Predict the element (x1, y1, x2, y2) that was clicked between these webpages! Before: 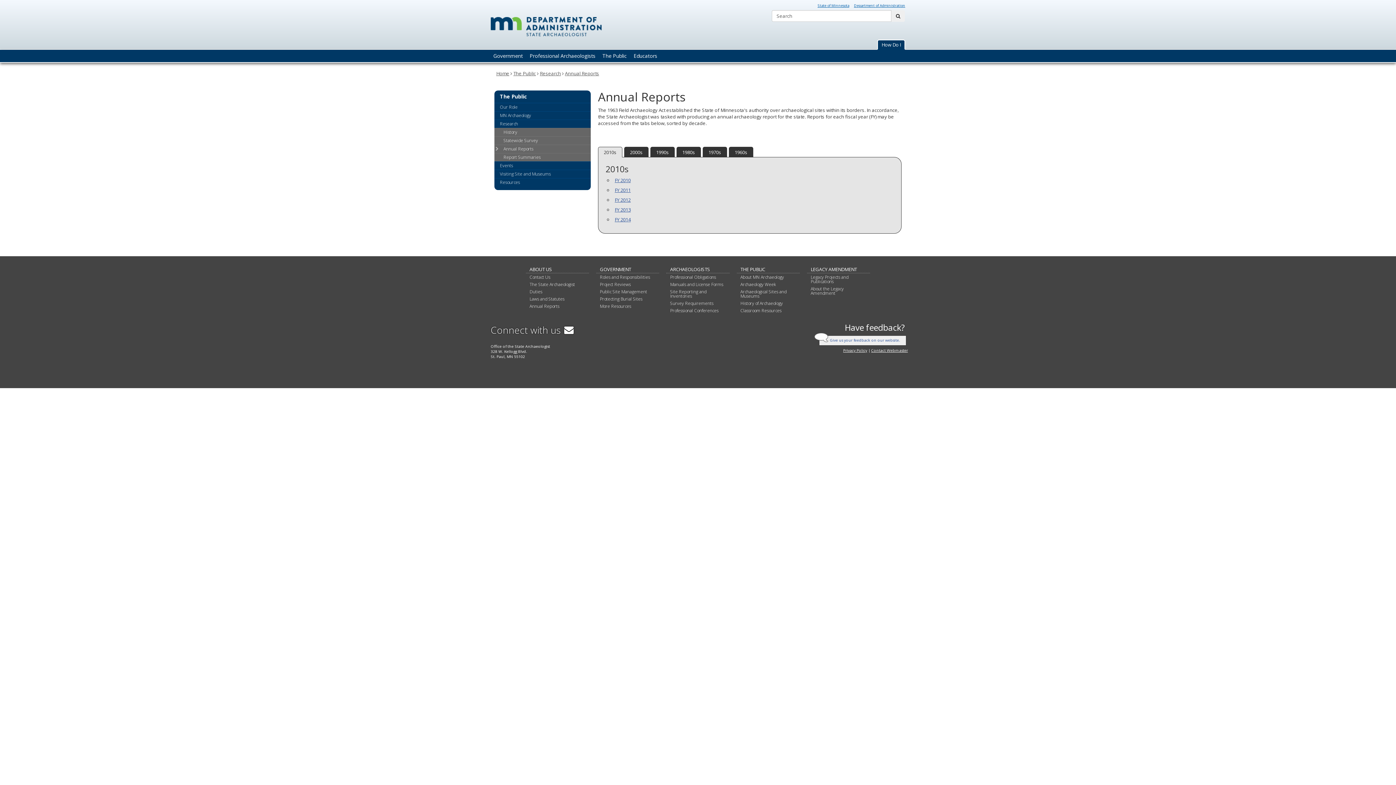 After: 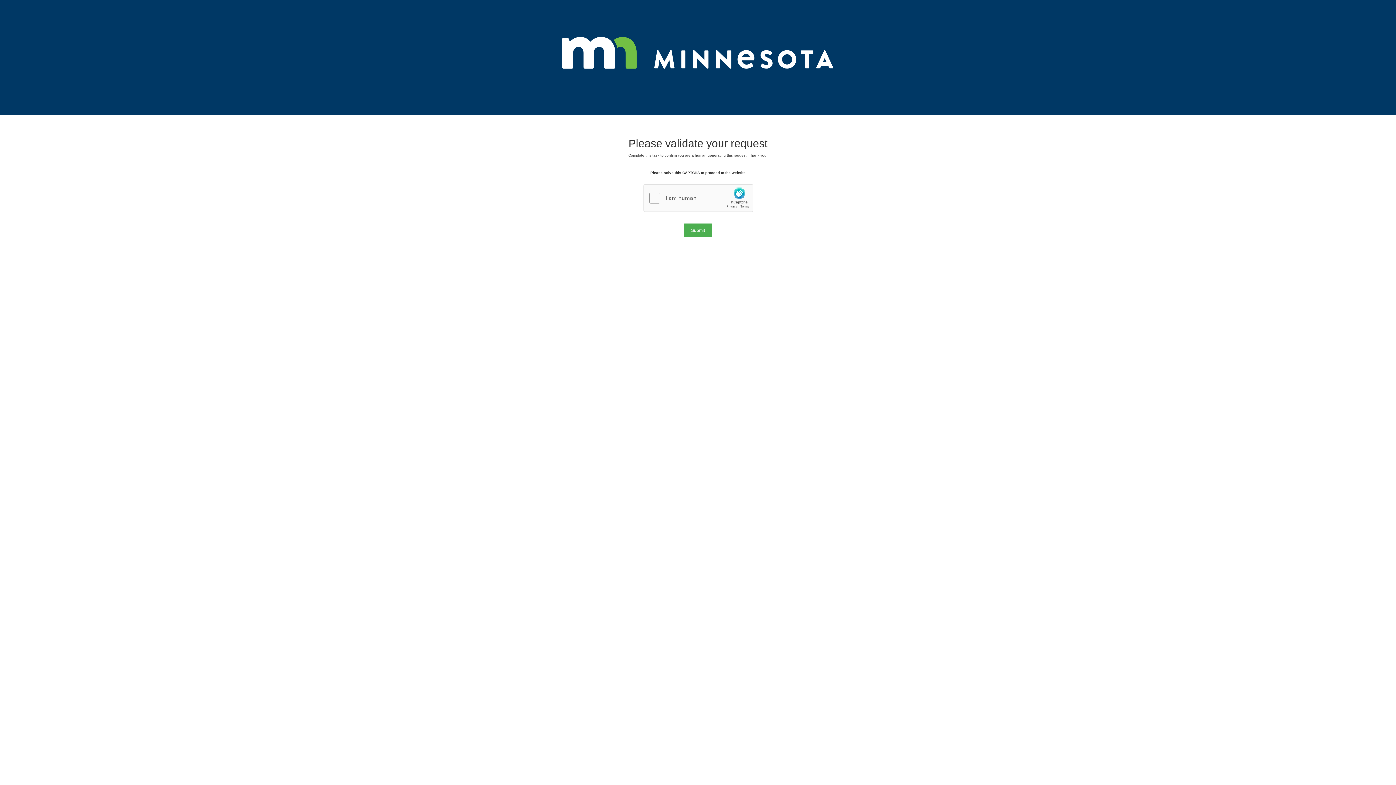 Action: bbox: (670, 300, 713, 306) label: Survey Requirements